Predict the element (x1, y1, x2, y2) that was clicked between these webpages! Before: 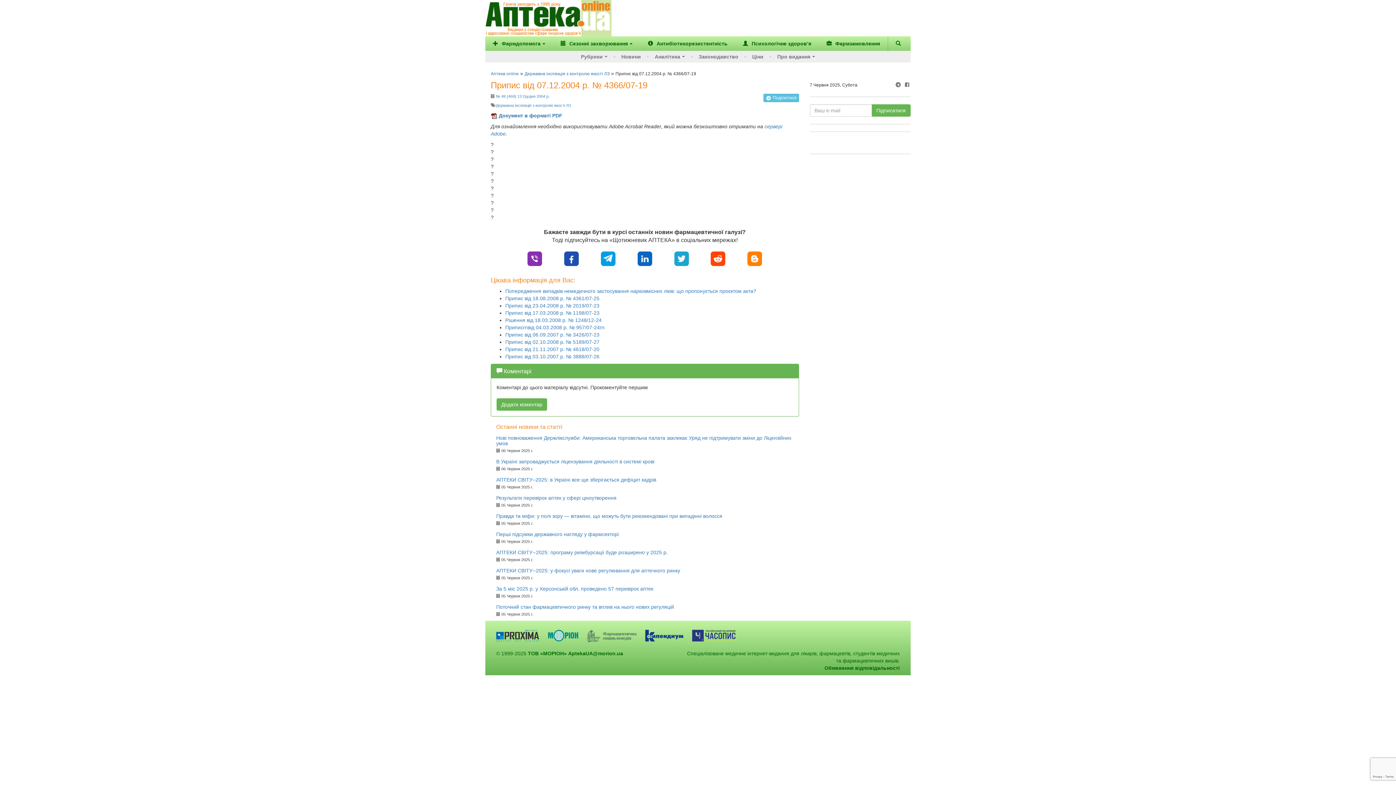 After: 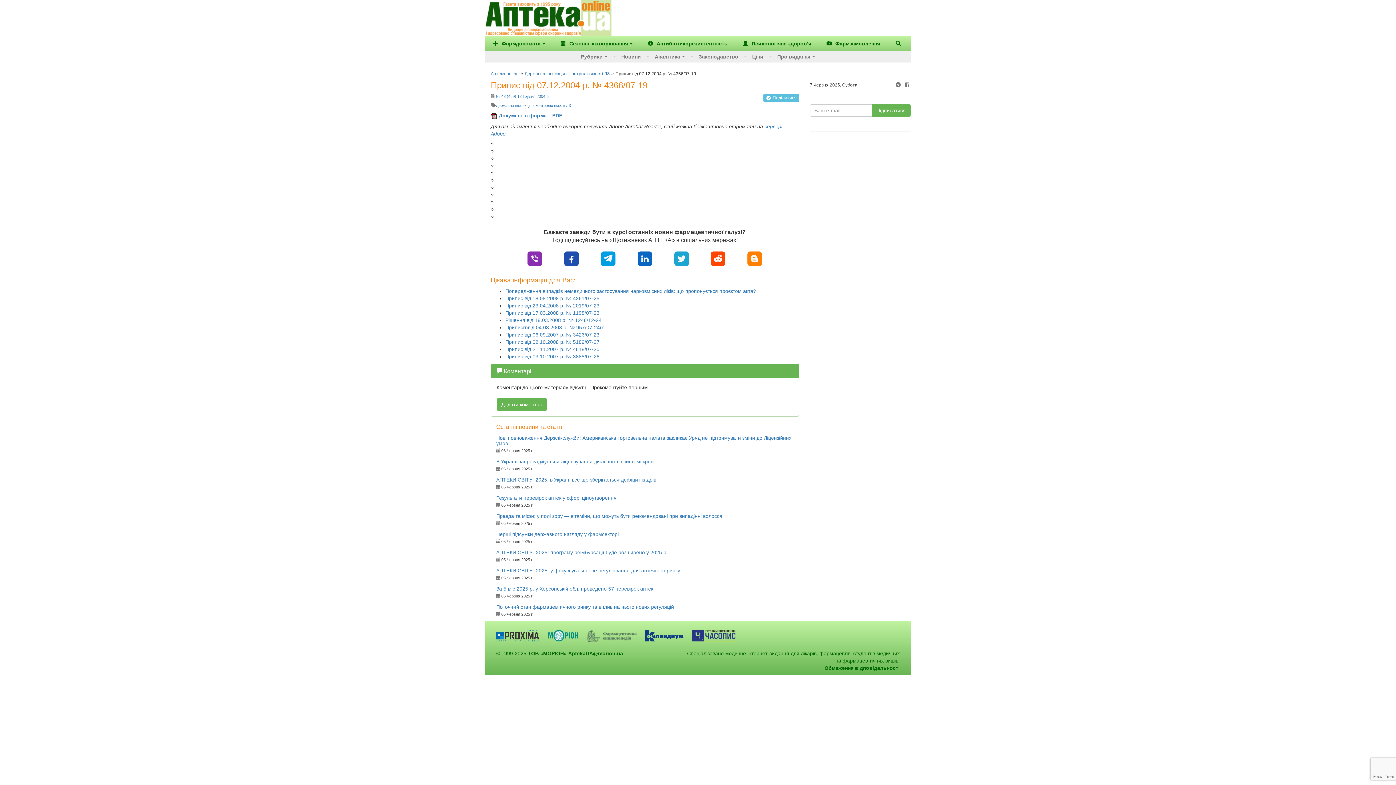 Action: bbox: (527, 255, 542, 261)